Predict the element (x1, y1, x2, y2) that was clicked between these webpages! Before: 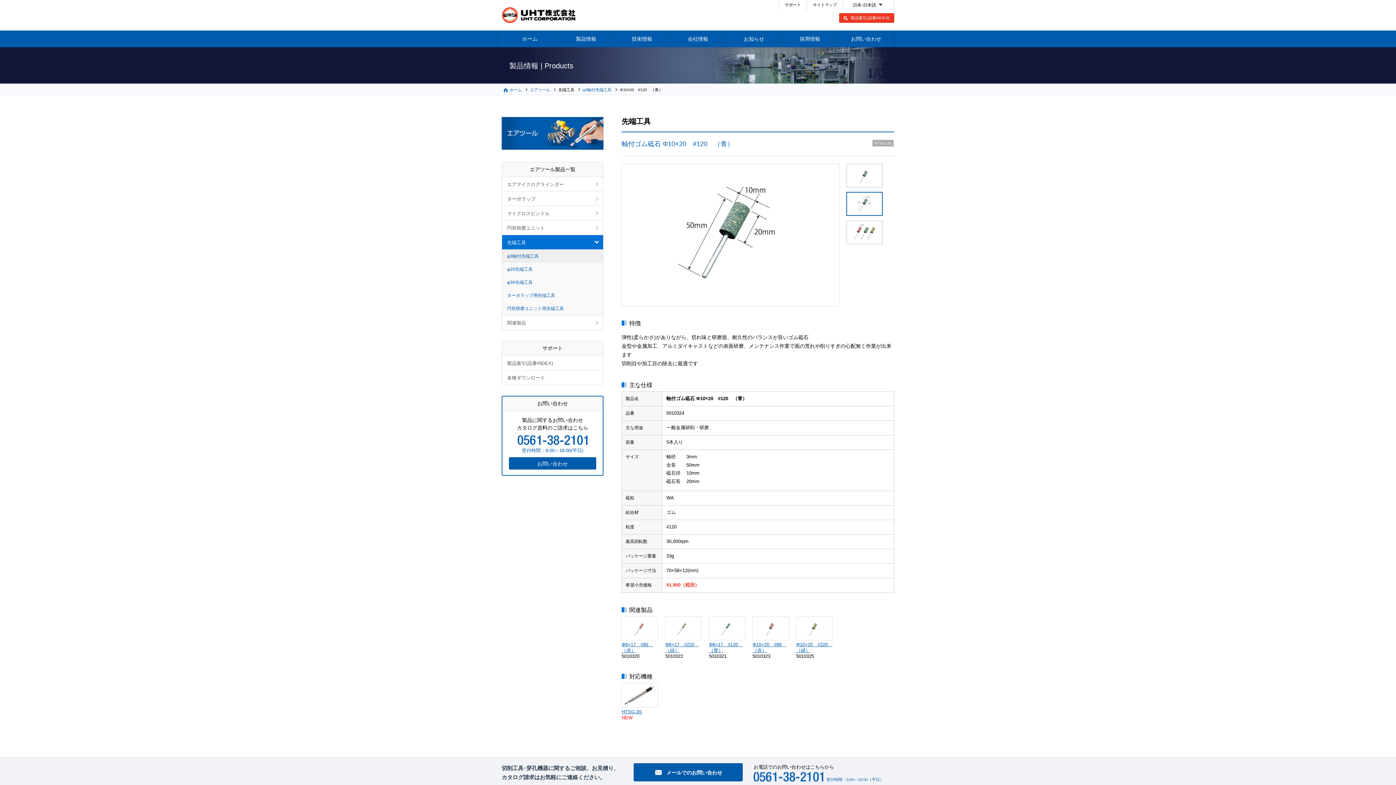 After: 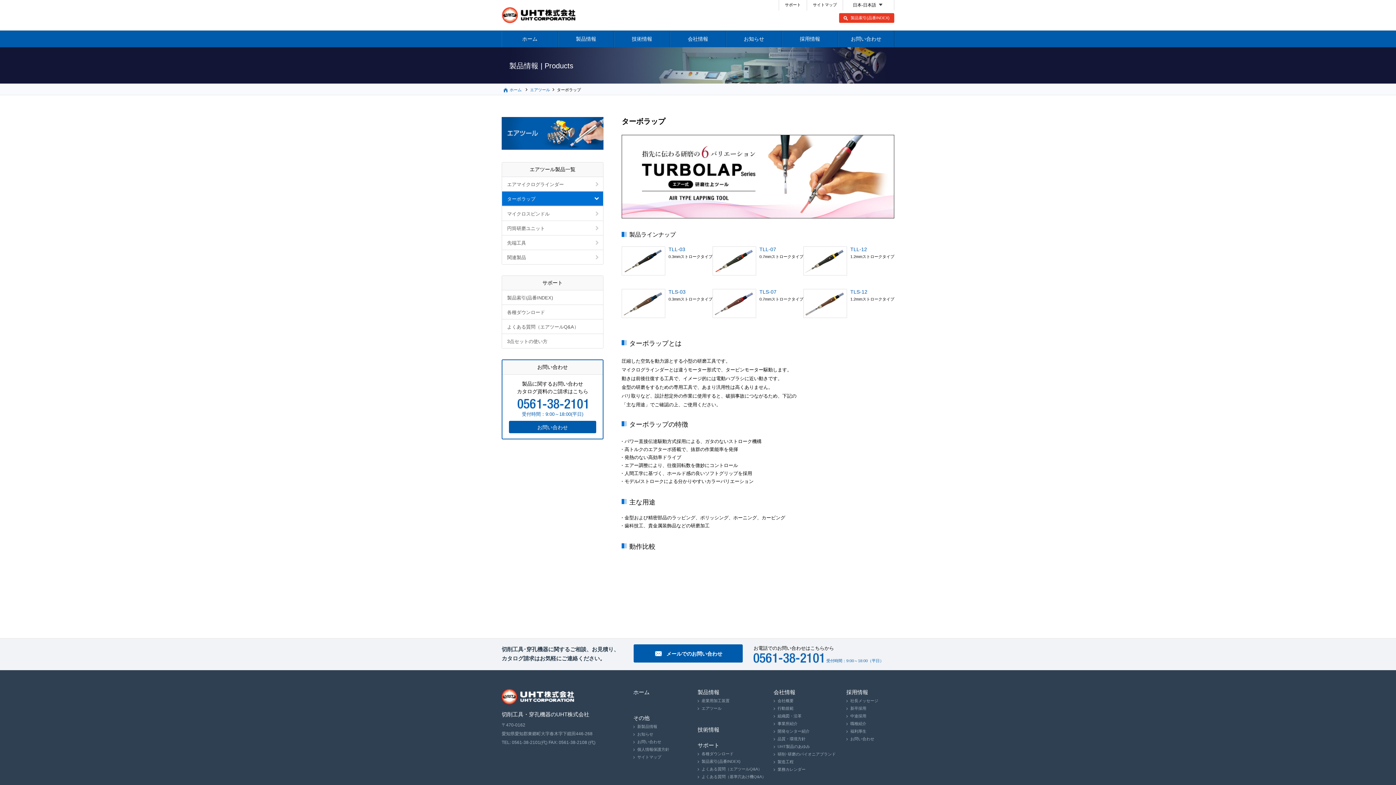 Action: bbox: (502, 191, 603, 206) label: ターボラップ